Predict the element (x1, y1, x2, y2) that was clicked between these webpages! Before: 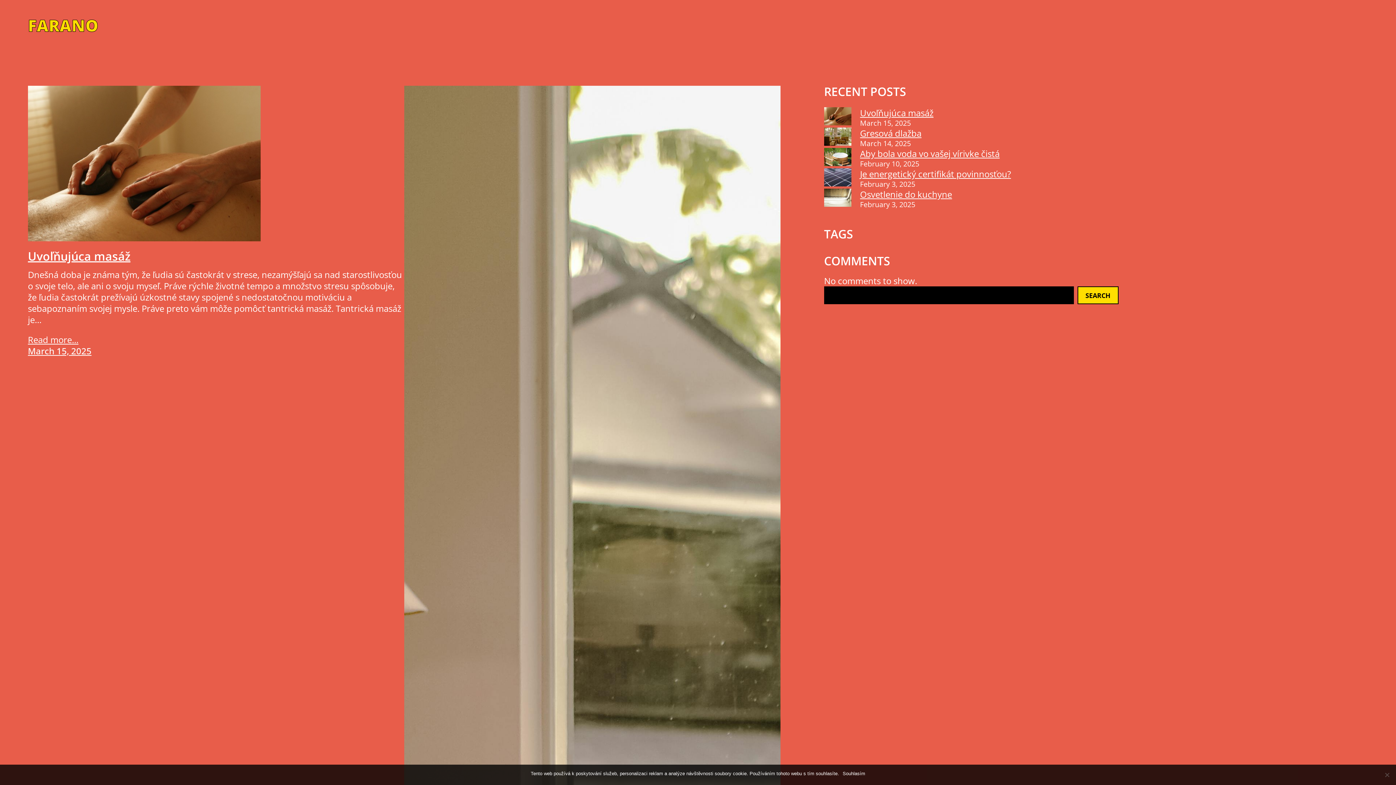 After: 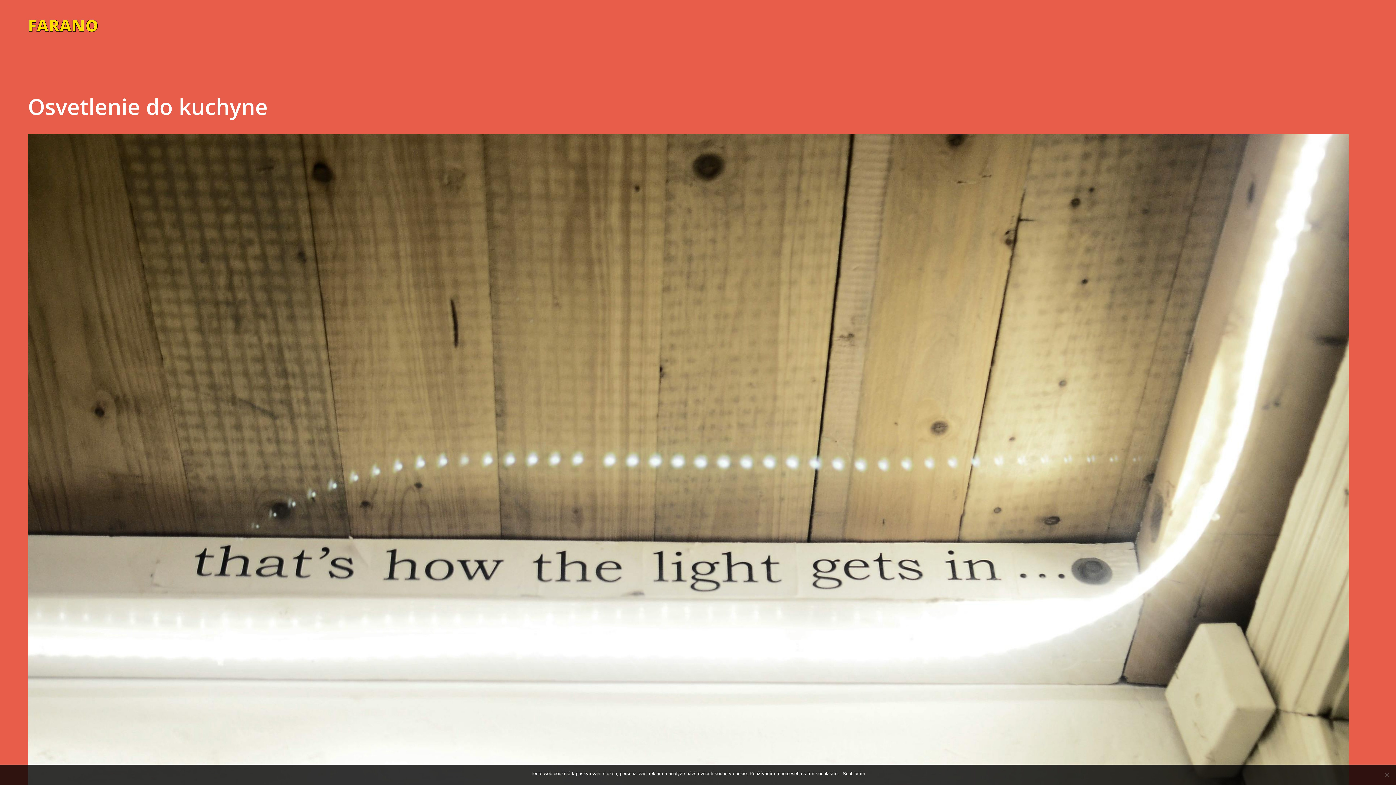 Action: bbox: (860, 188, 952, 200) label: Osvetlenie do kuchyne